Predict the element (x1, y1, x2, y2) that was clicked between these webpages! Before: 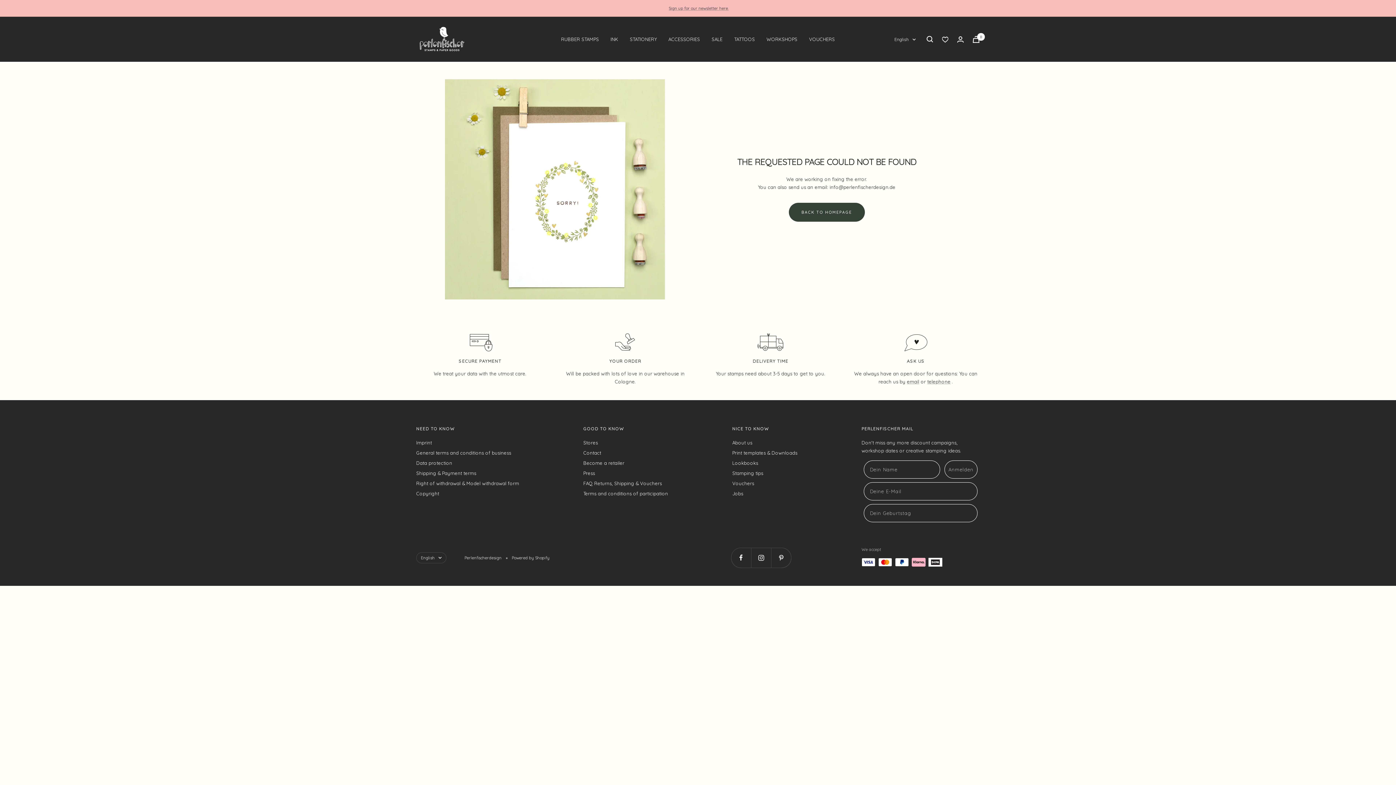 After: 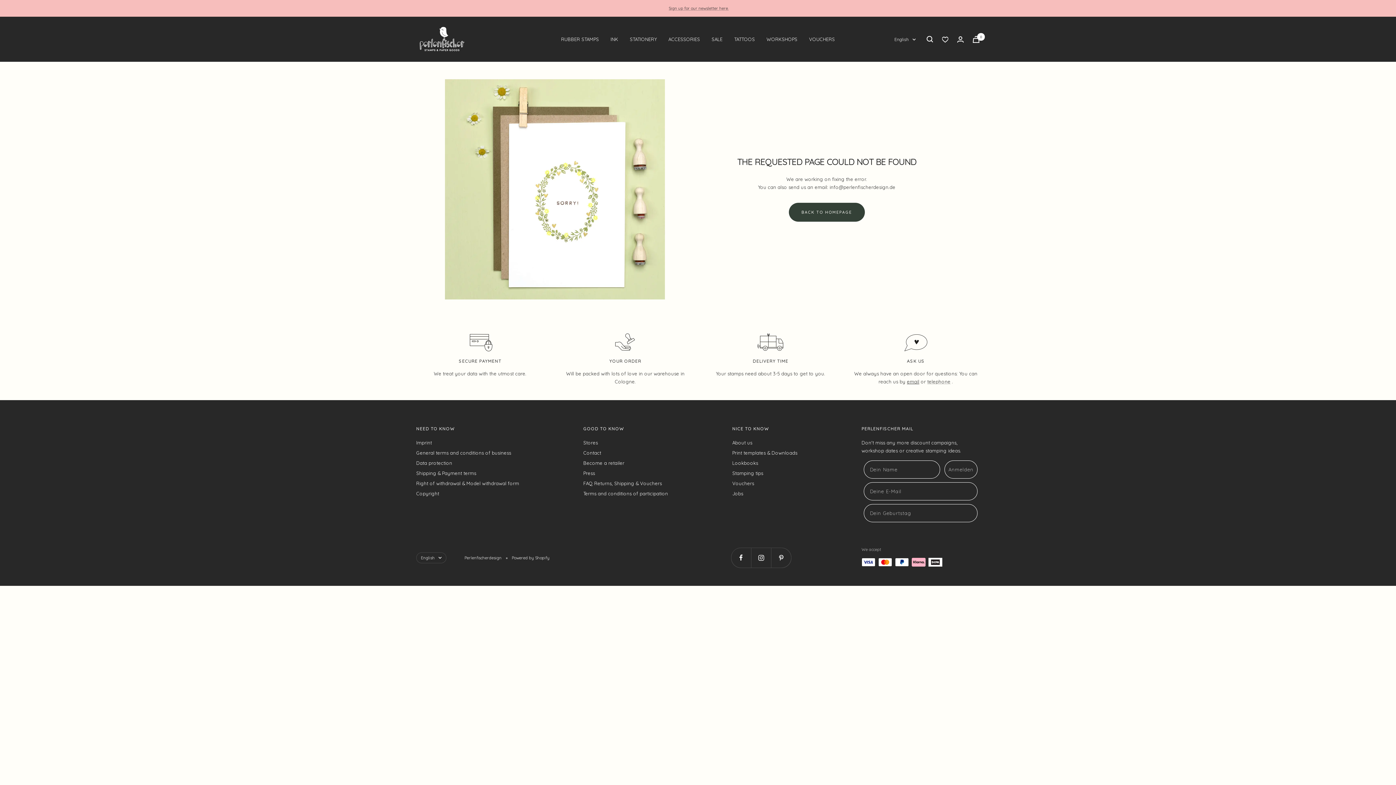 Action: label: email bbox: (907, 378, 919, 384)